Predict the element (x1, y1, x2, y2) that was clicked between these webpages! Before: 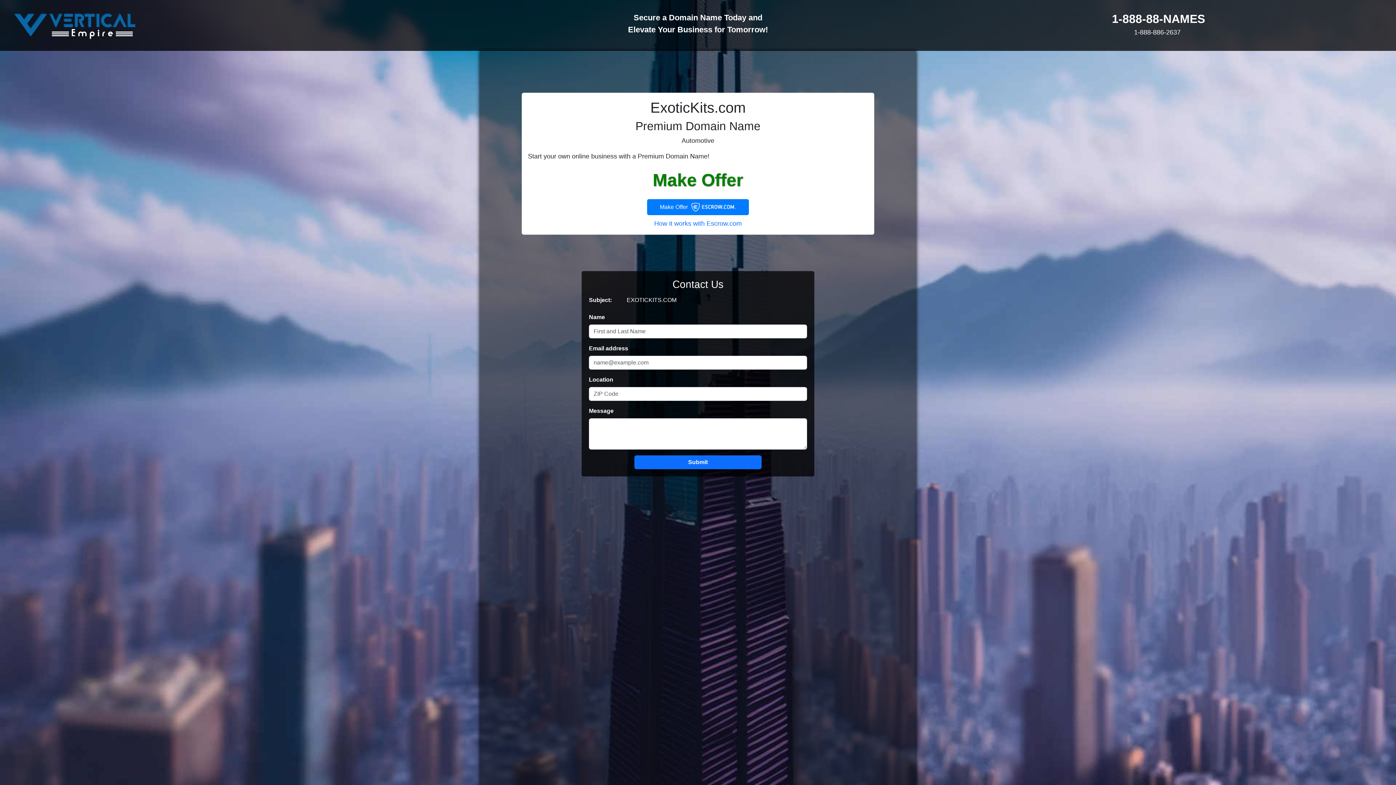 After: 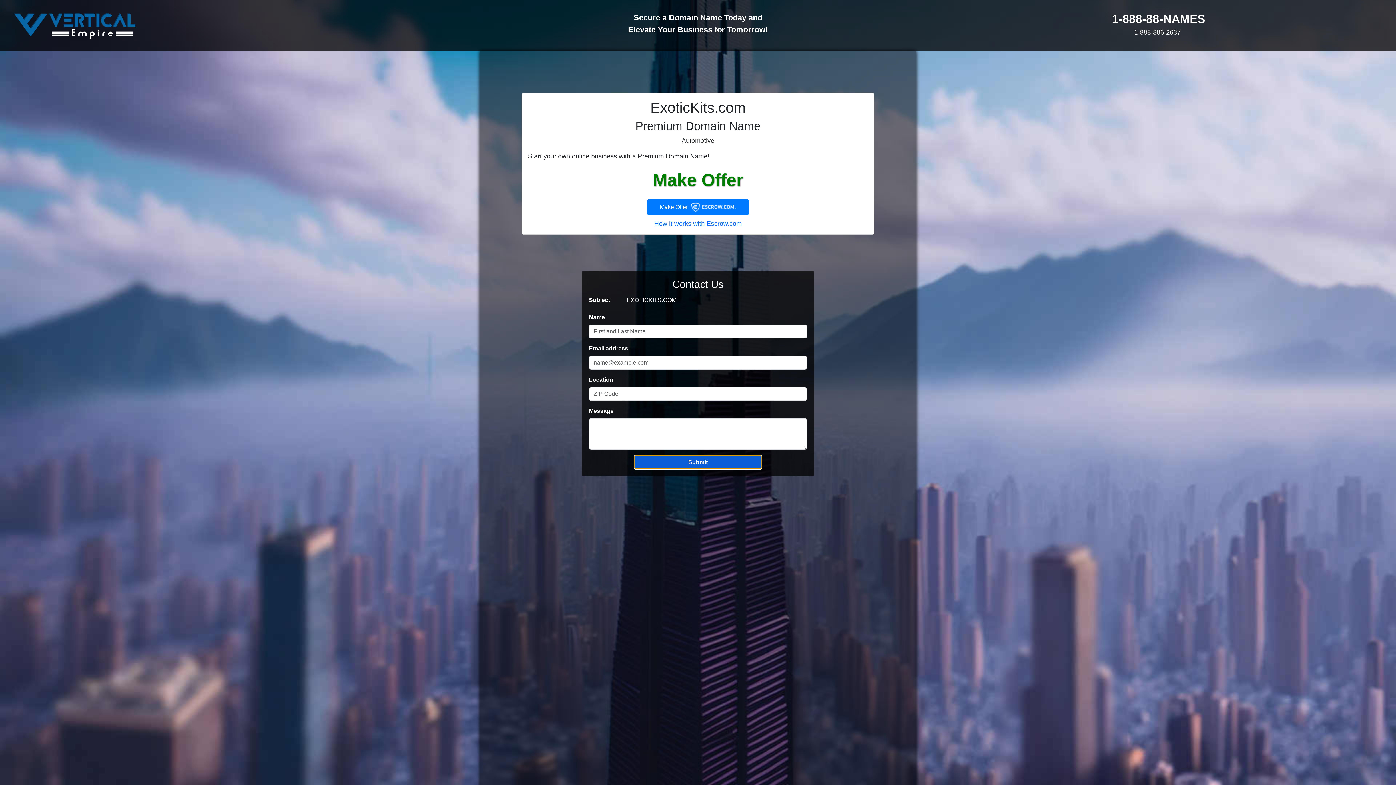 Action: label: Submit bbox: (634, 455, 761, 469)